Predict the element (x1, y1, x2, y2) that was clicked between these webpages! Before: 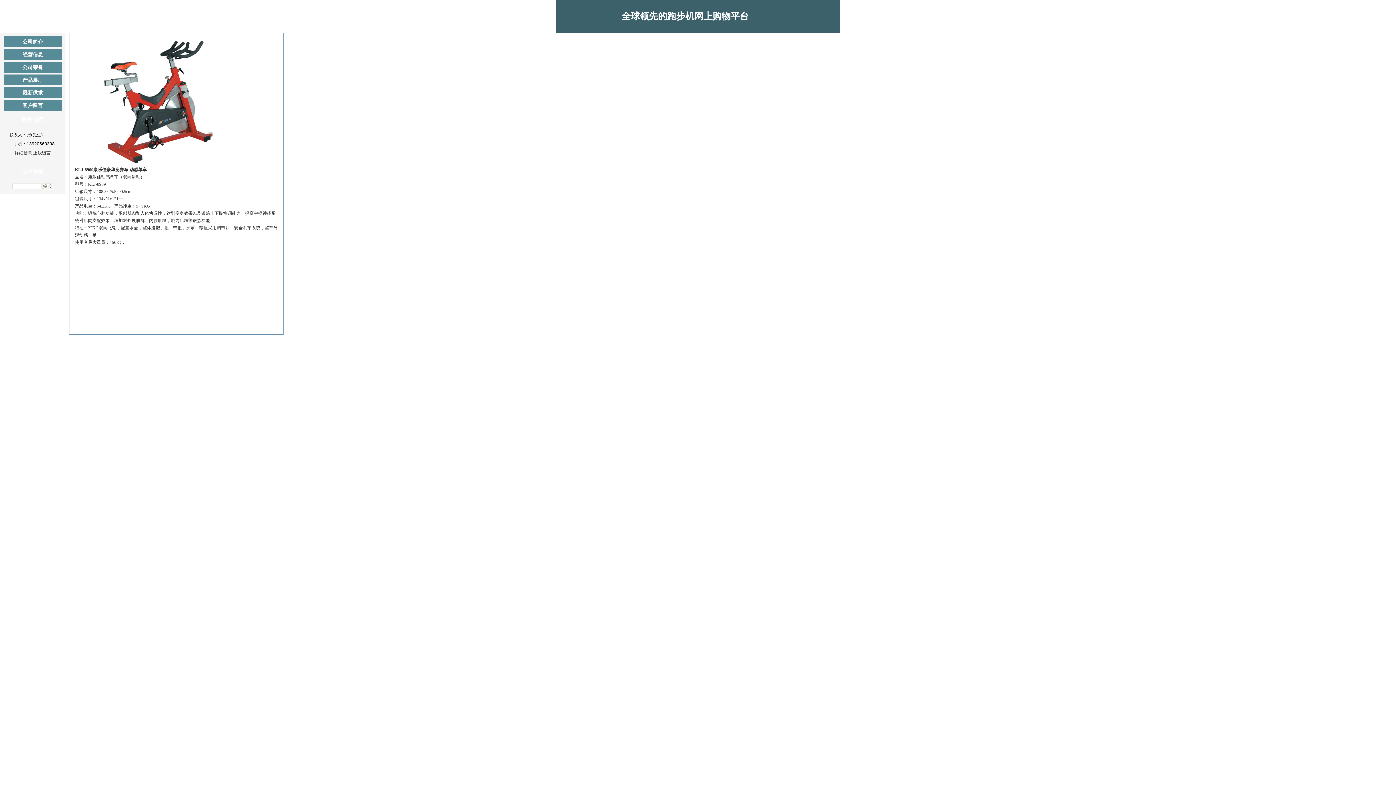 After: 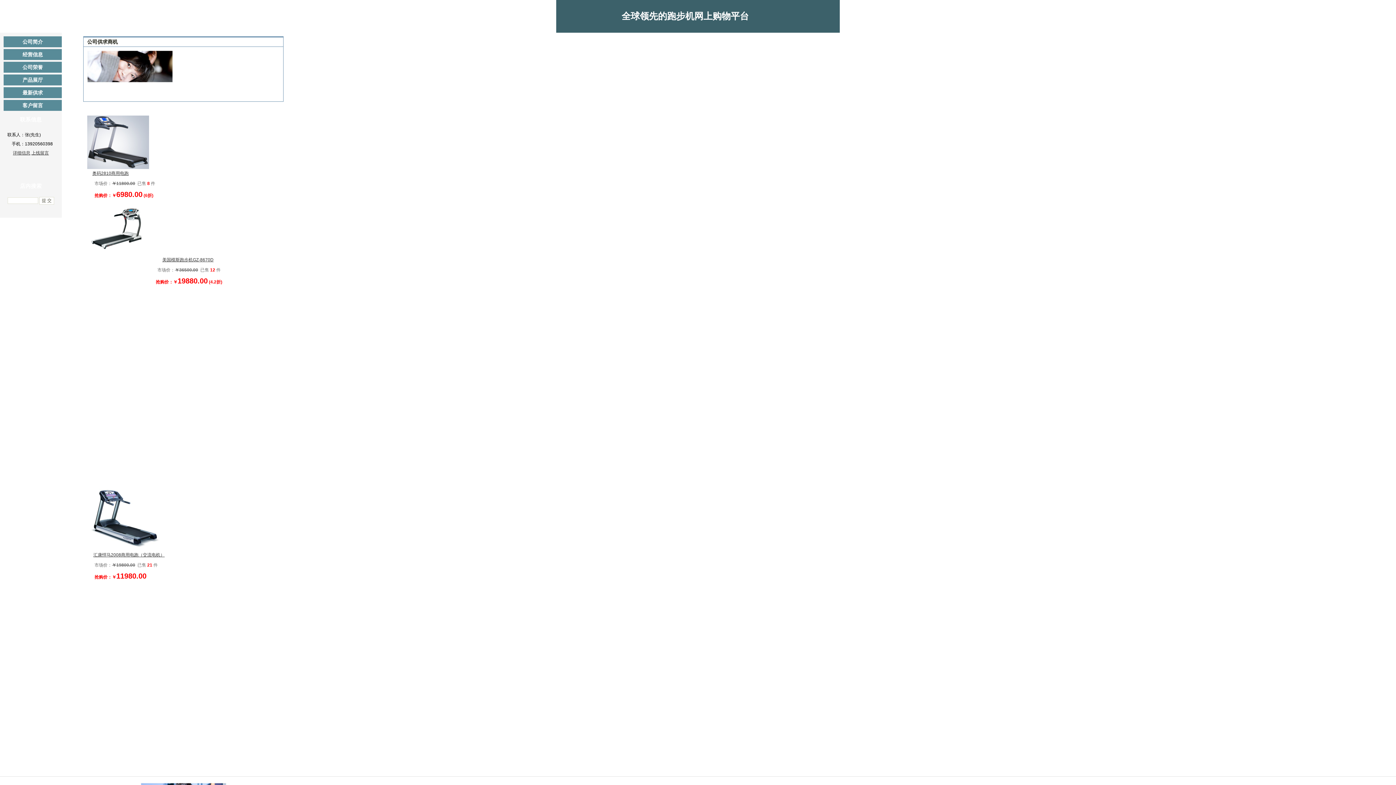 Action: bbox: (3, 87, 61, 98) label: 最新供求